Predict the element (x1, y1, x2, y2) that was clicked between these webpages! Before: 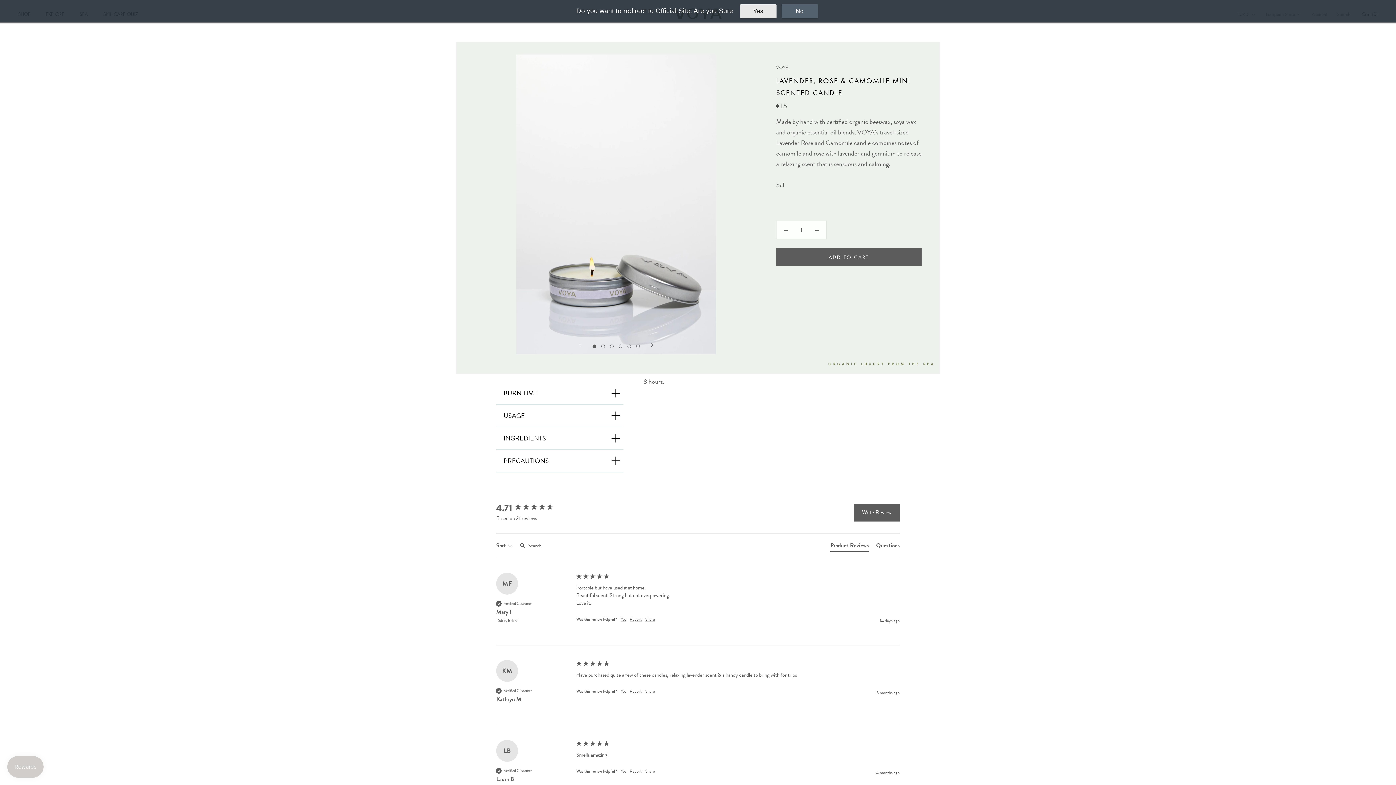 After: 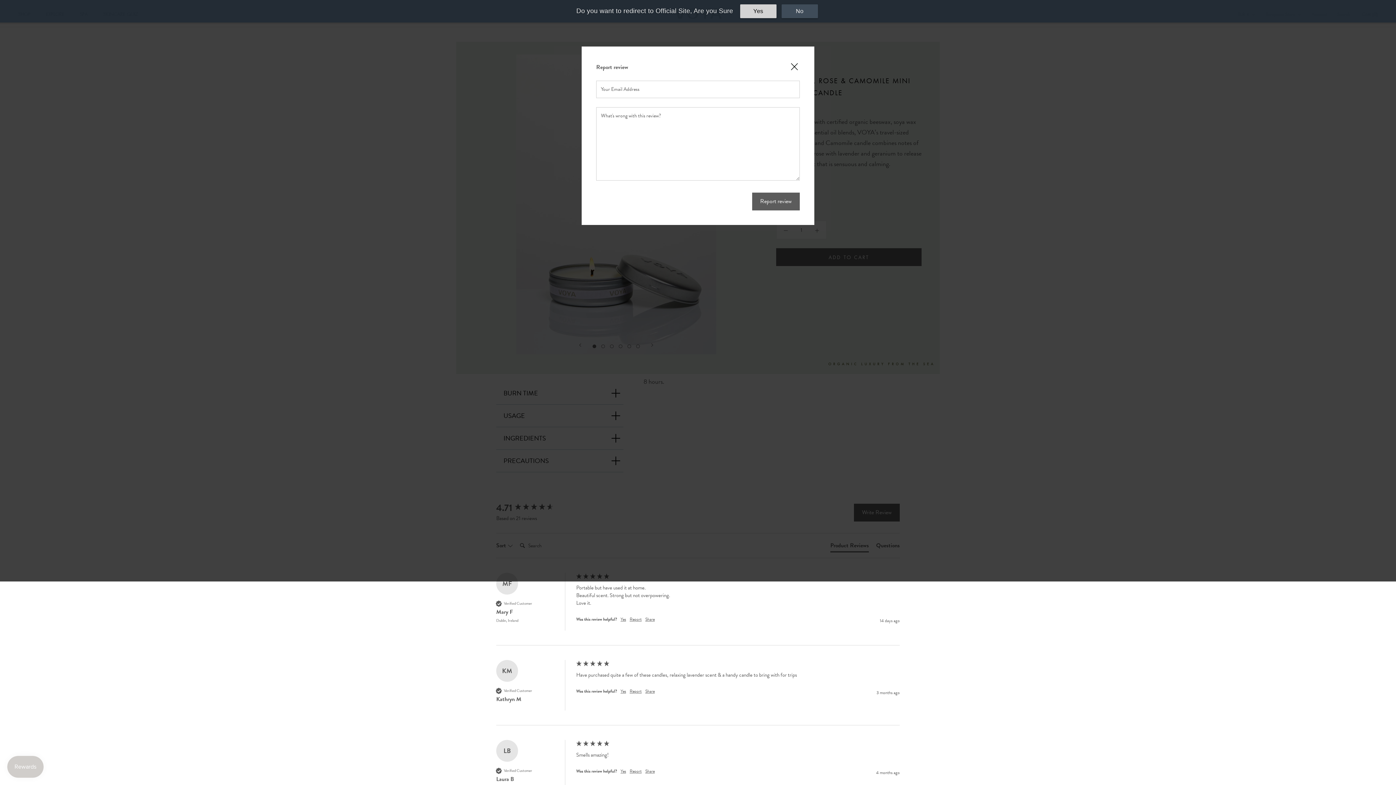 Action: label: Report bbox: (629, 768, 641, 774)